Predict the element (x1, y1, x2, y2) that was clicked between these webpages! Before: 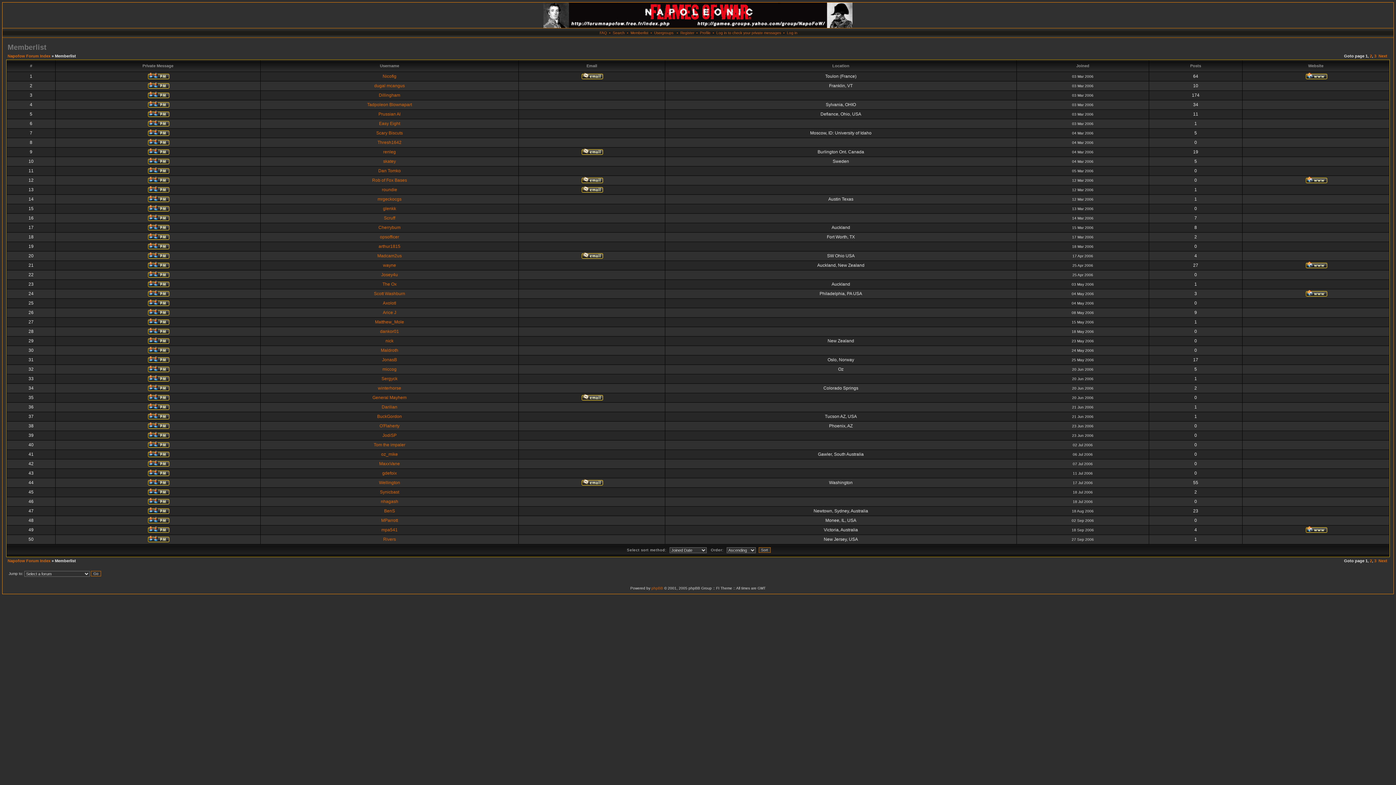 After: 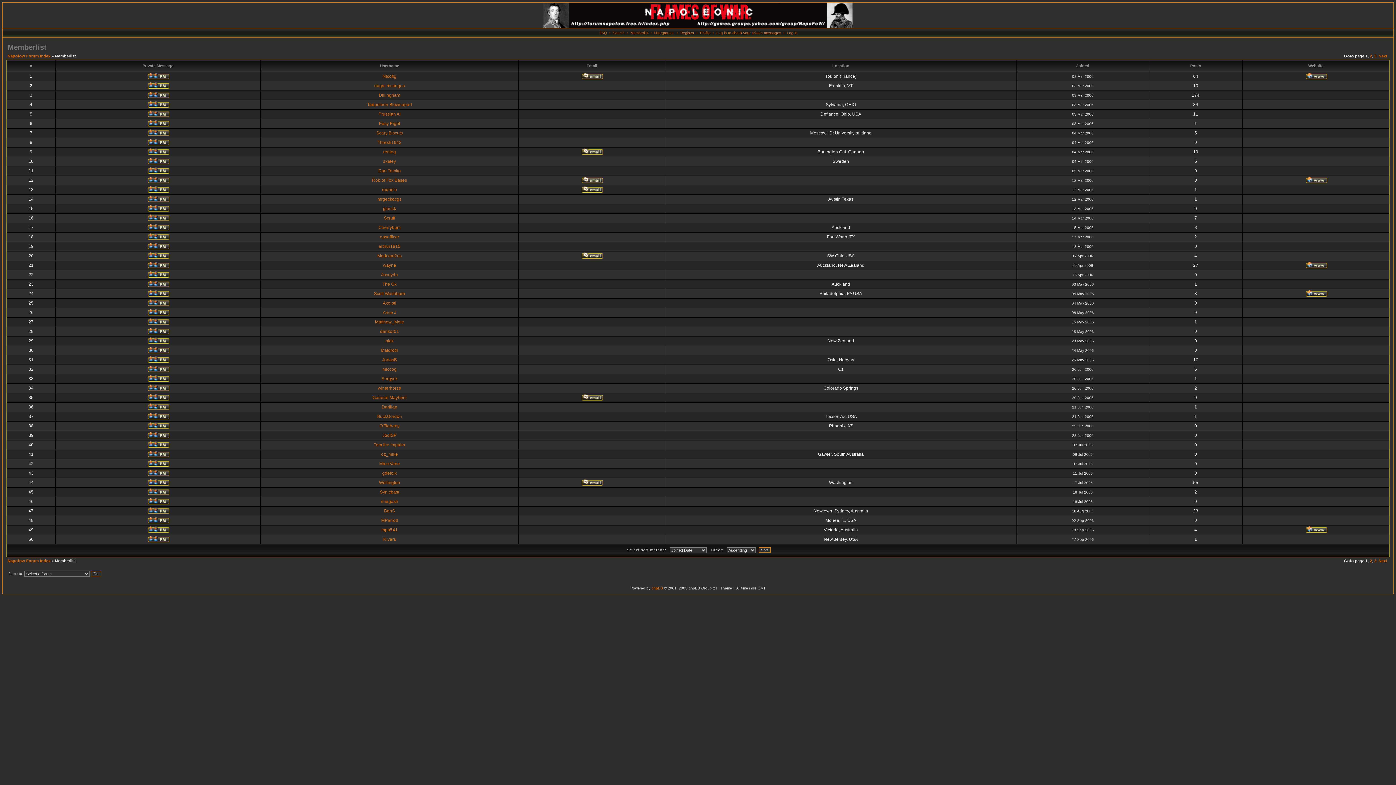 Action: bbox: (1304, 264, 1327, 269)